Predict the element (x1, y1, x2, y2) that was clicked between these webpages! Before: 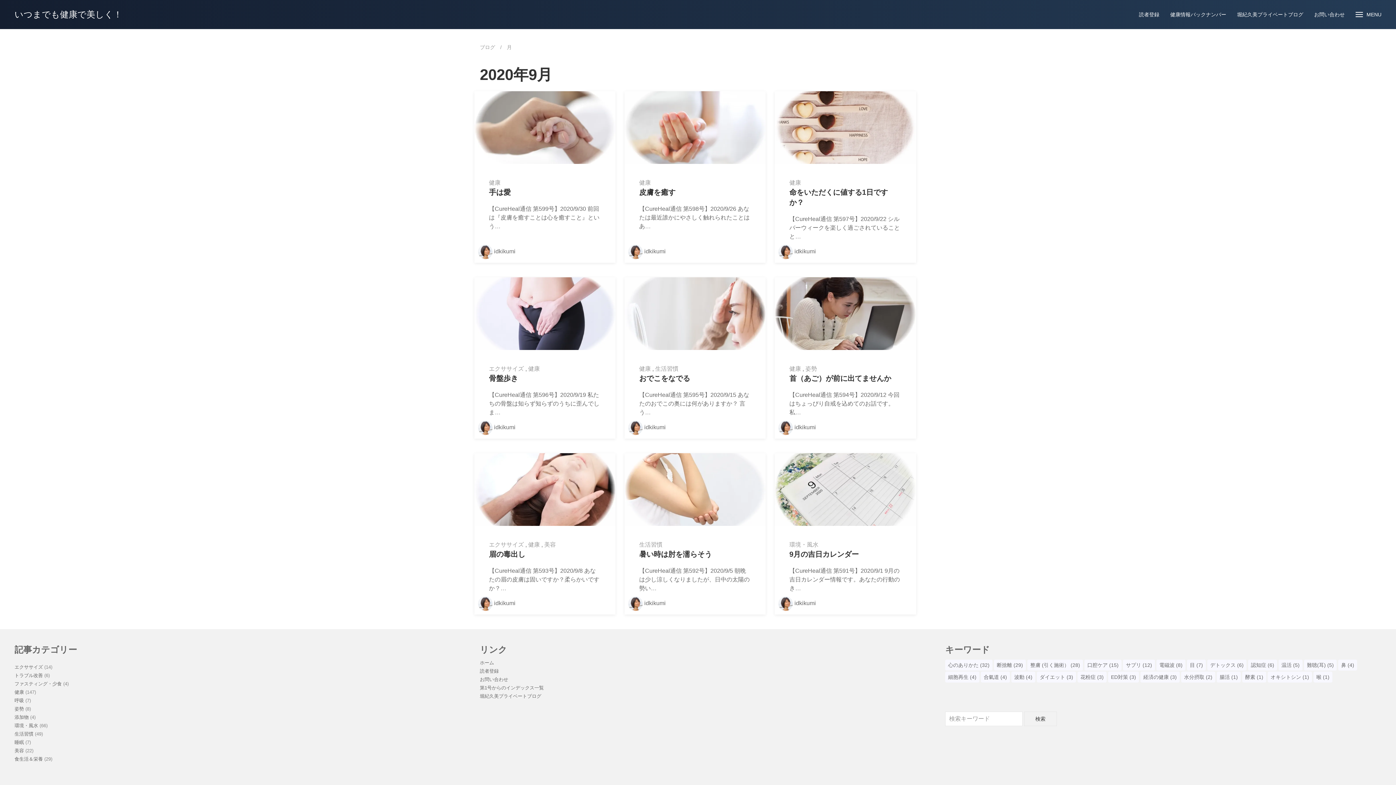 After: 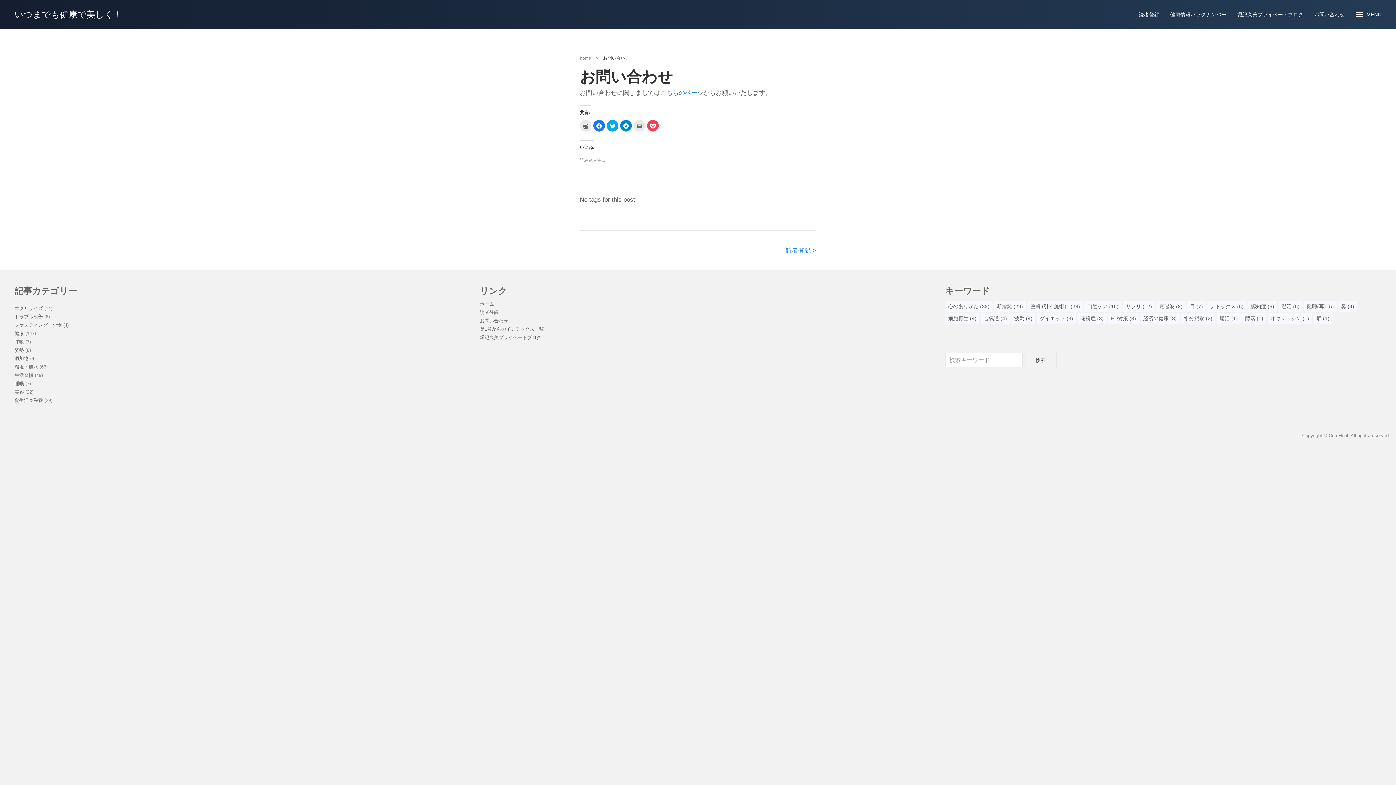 Action: bbox: (480, 677, 508, 682) label: お問い合わせ